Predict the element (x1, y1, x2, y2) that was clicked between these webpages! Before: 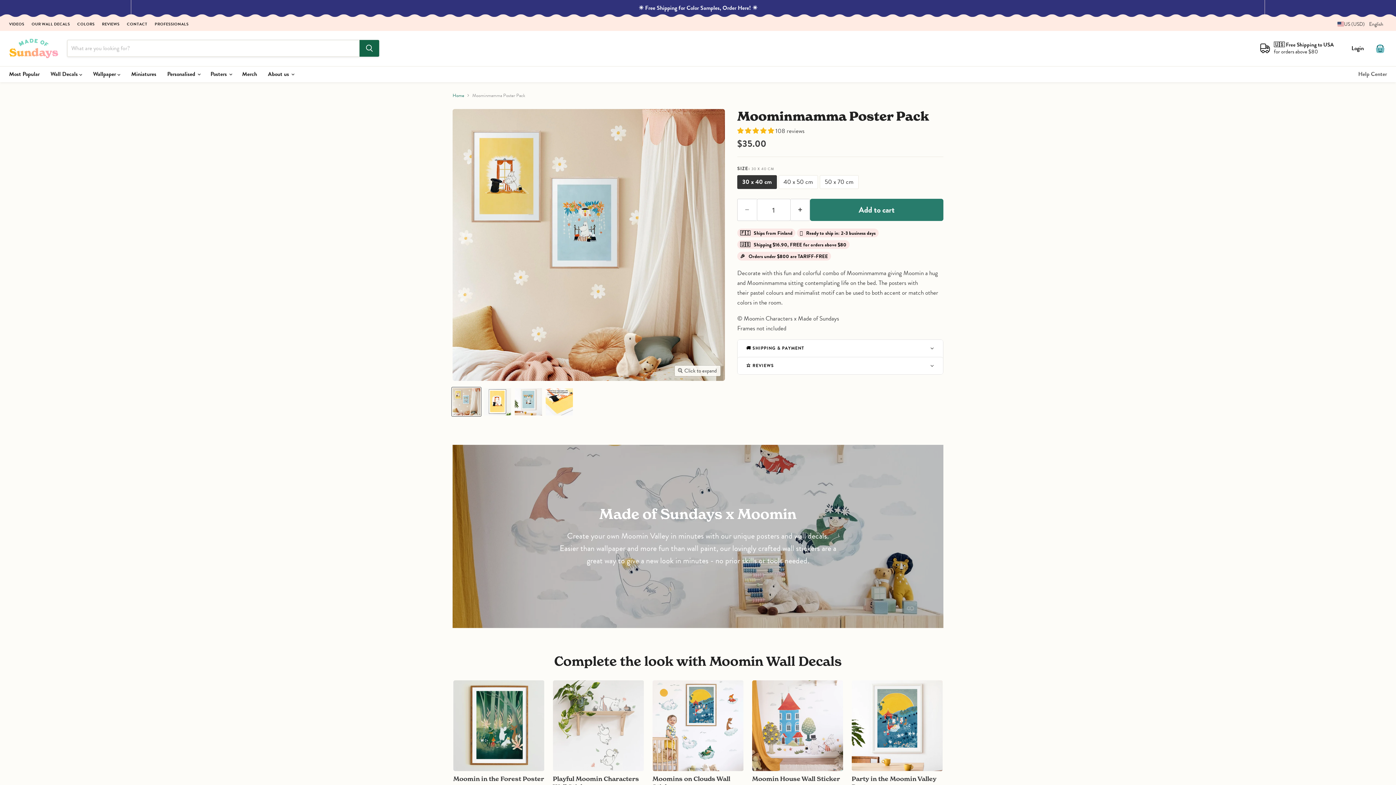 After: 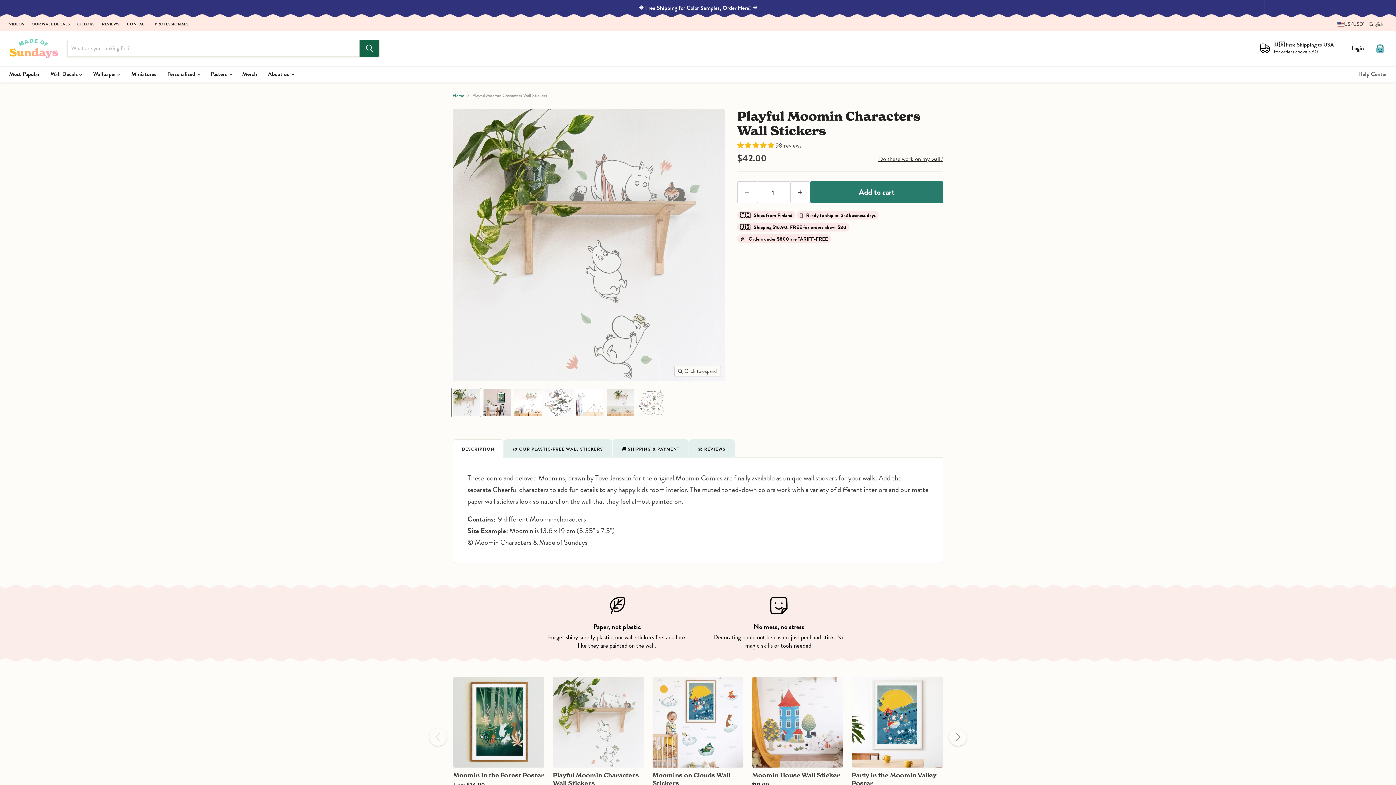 Action: label: Playful Moomin Characters Wall Stickers bbox: (553, 680, 644, 771)